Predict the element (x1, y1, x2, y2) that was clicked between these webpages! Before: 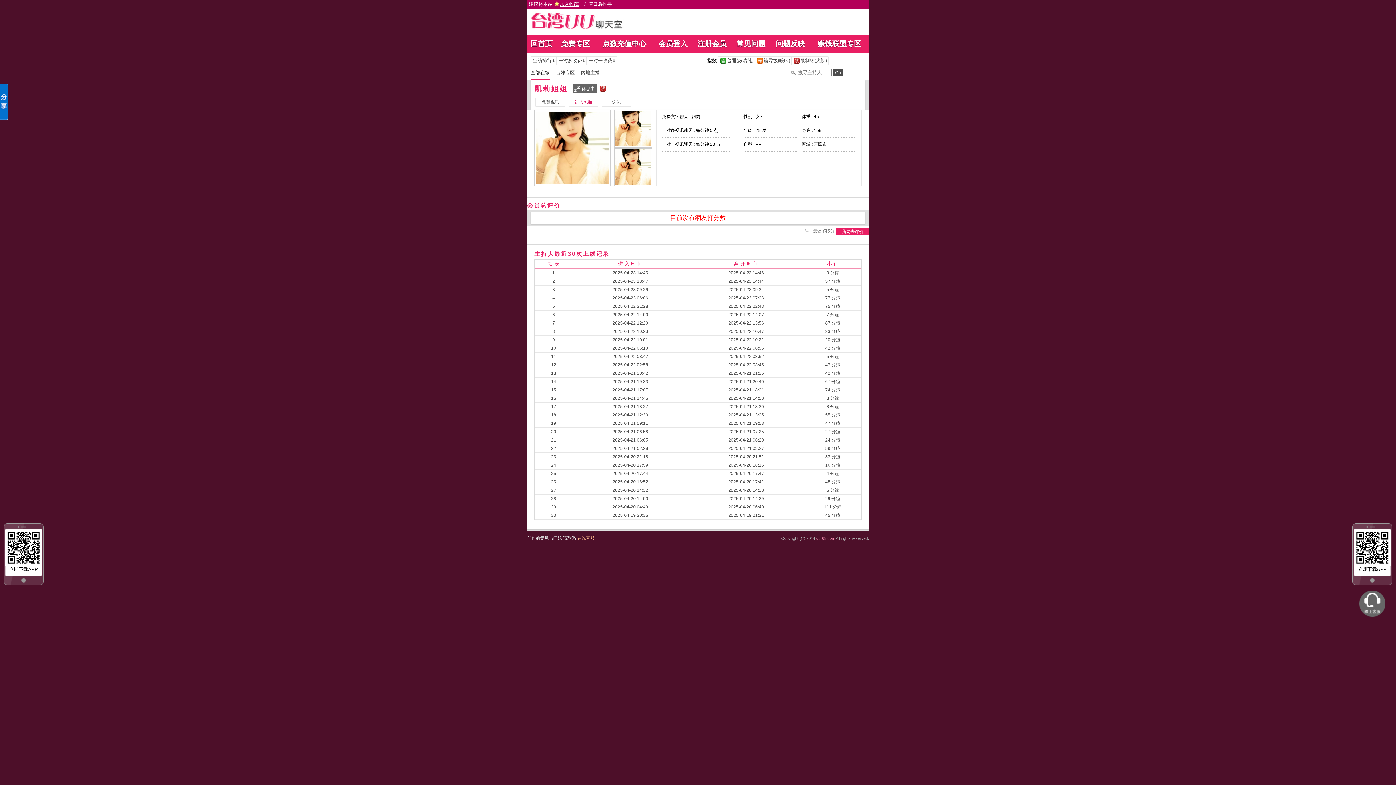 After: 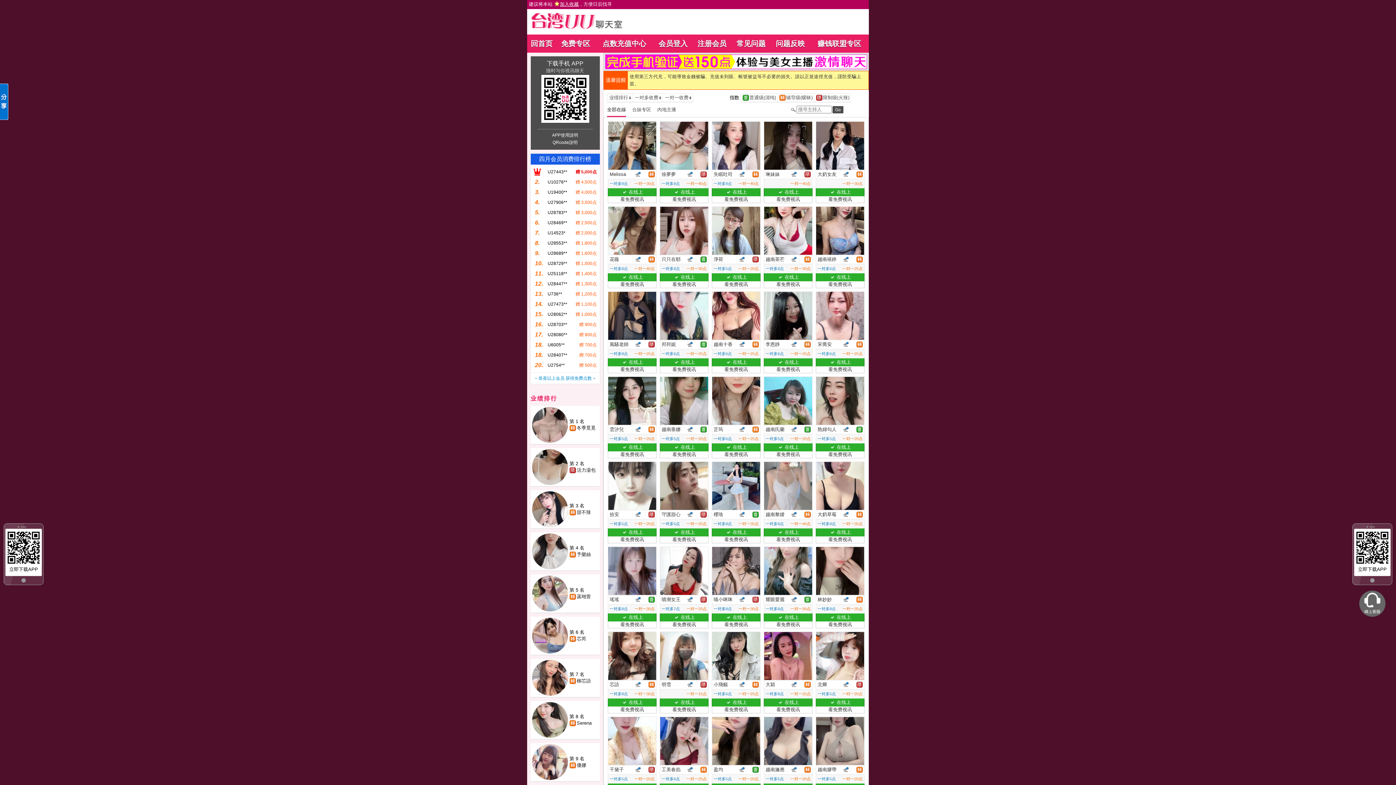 Action: label: 回首页 bbox: (530, 39, 552, 47)